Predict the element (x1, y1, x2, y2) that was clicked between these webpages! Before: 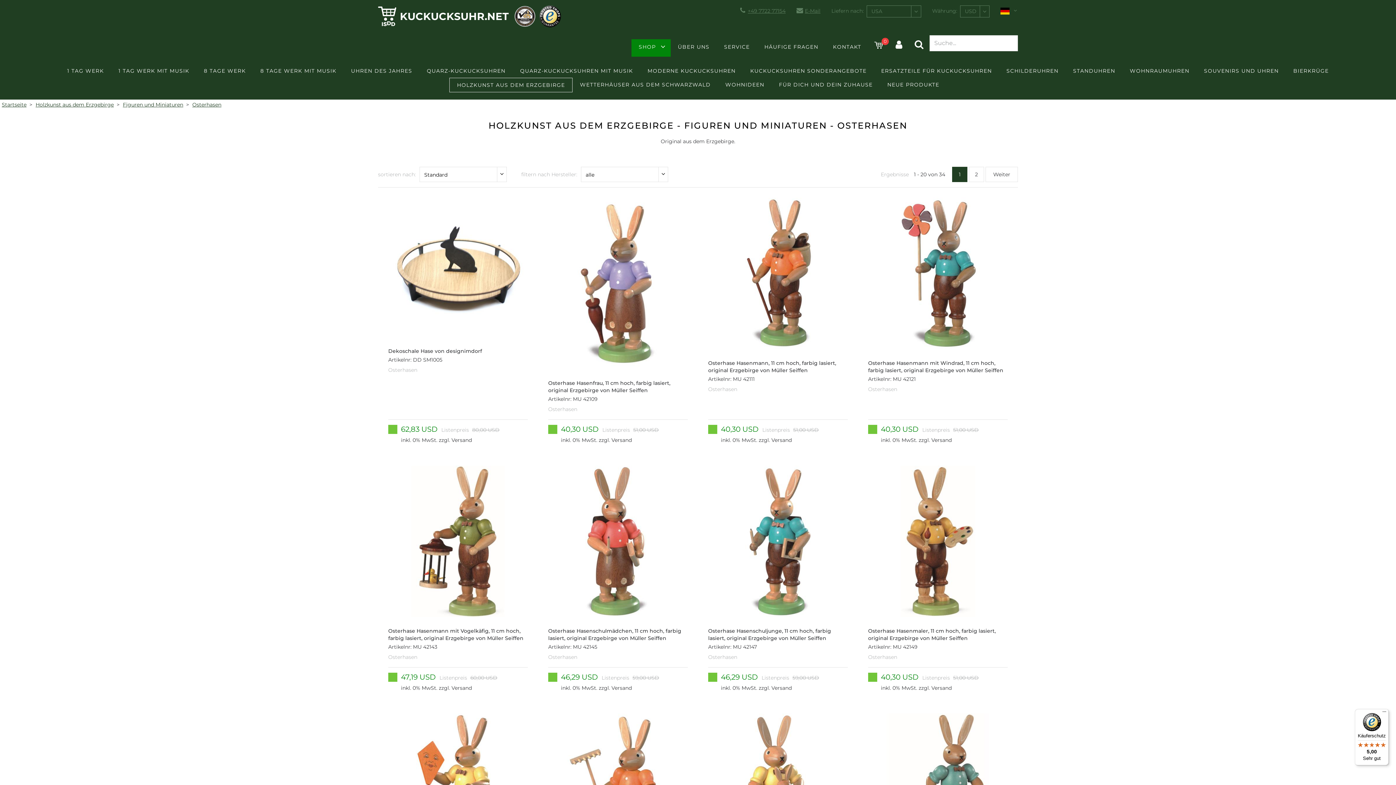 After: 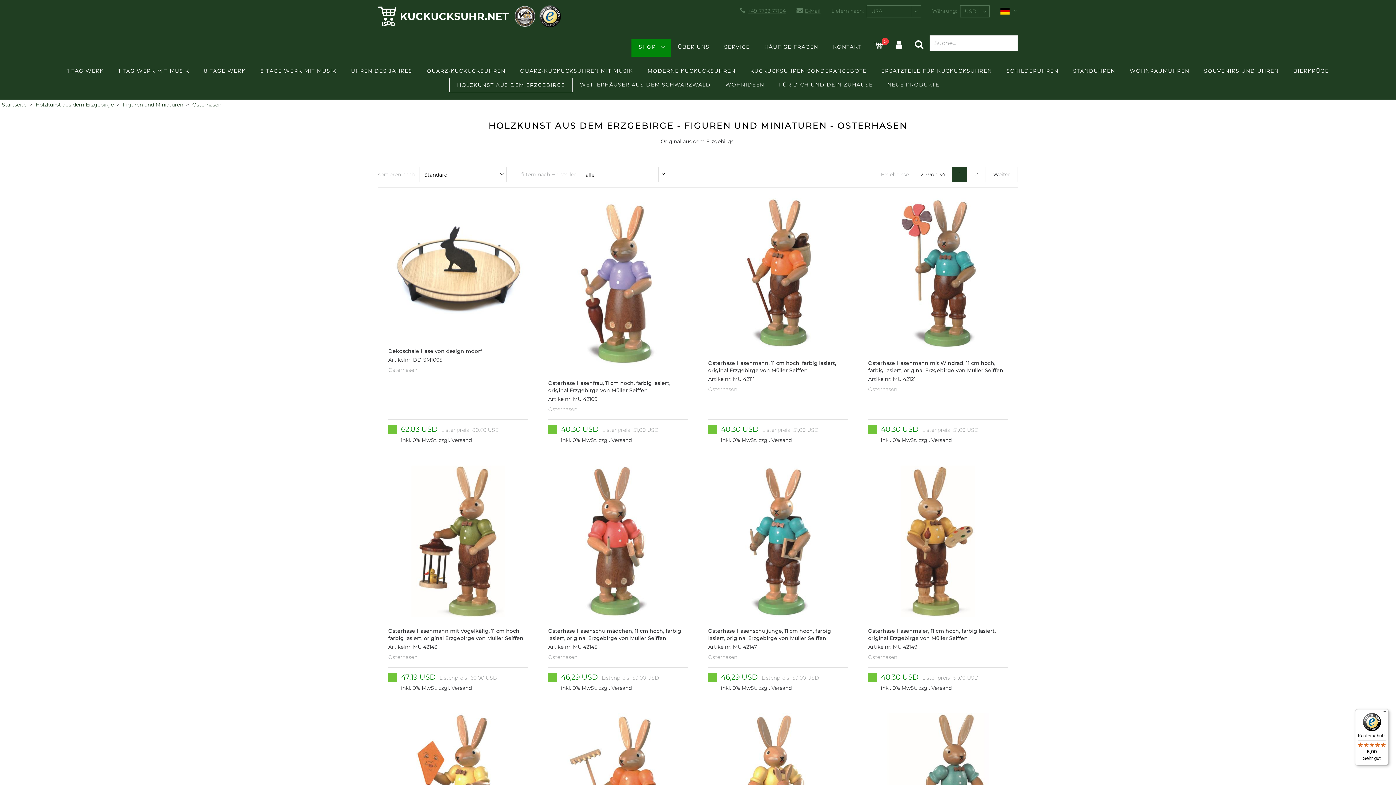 Action: bbox: (1355, 709, 1389, 765) label: Käuferschutz

5,00

Sehr gut